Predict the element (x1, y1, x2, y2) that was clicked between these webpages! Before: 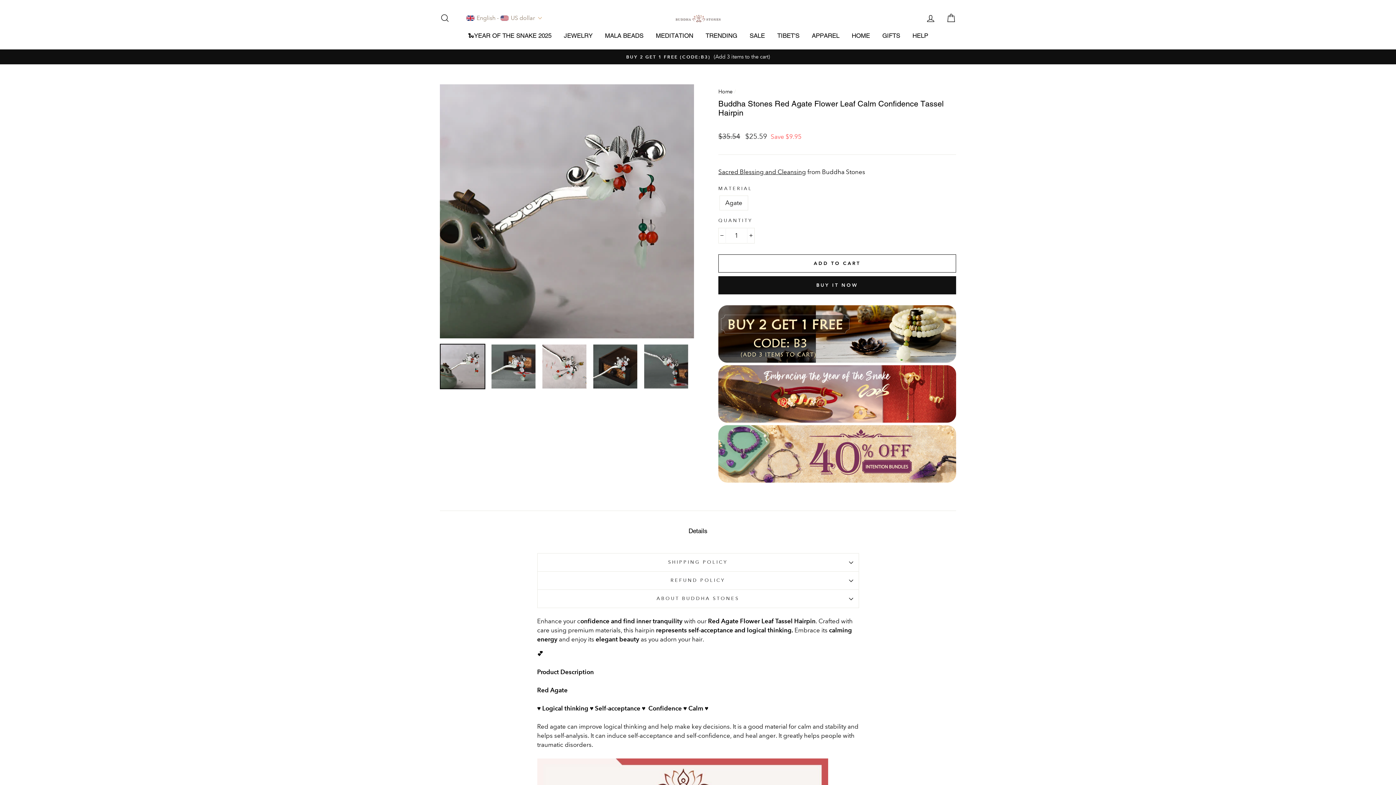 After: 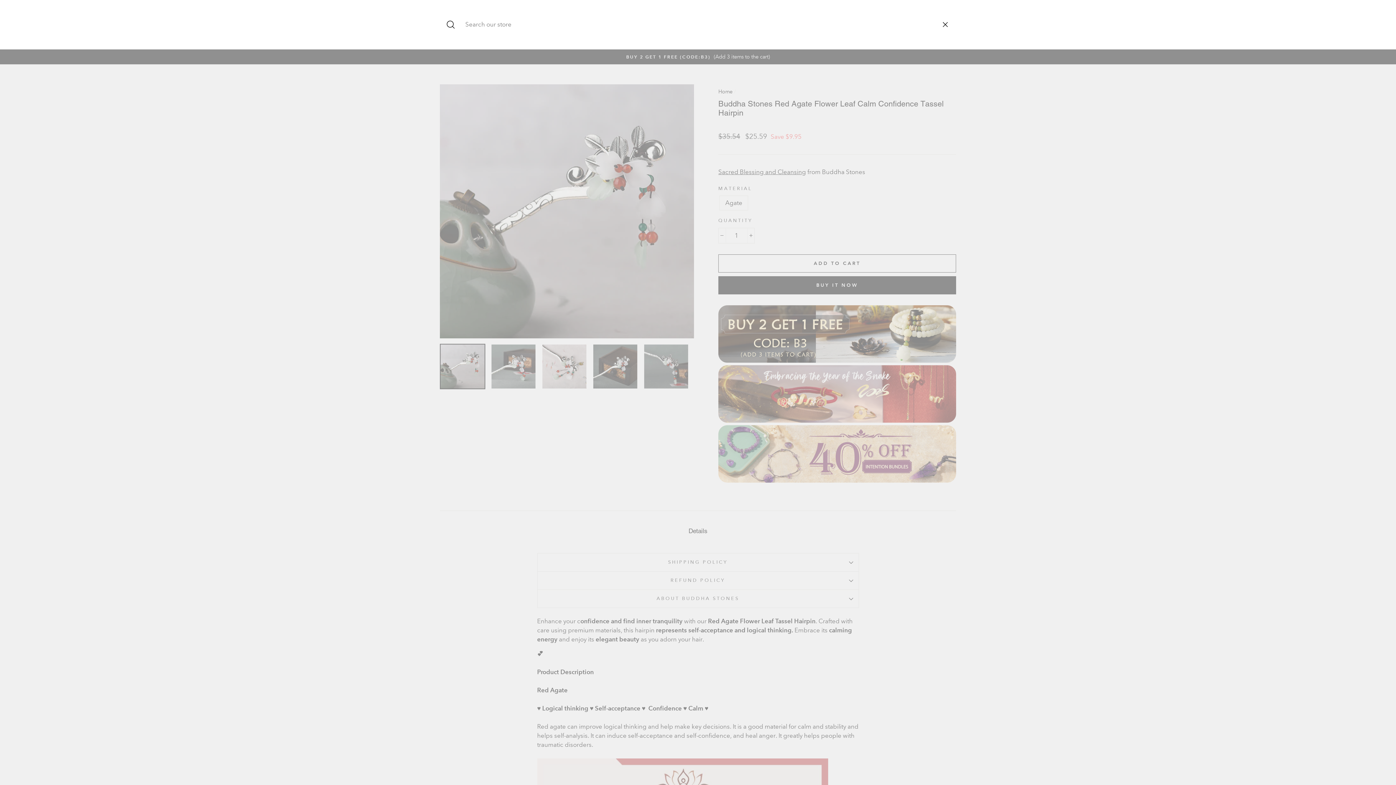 Action: bbox: (435, 10, 454, 26) label: SEARCH